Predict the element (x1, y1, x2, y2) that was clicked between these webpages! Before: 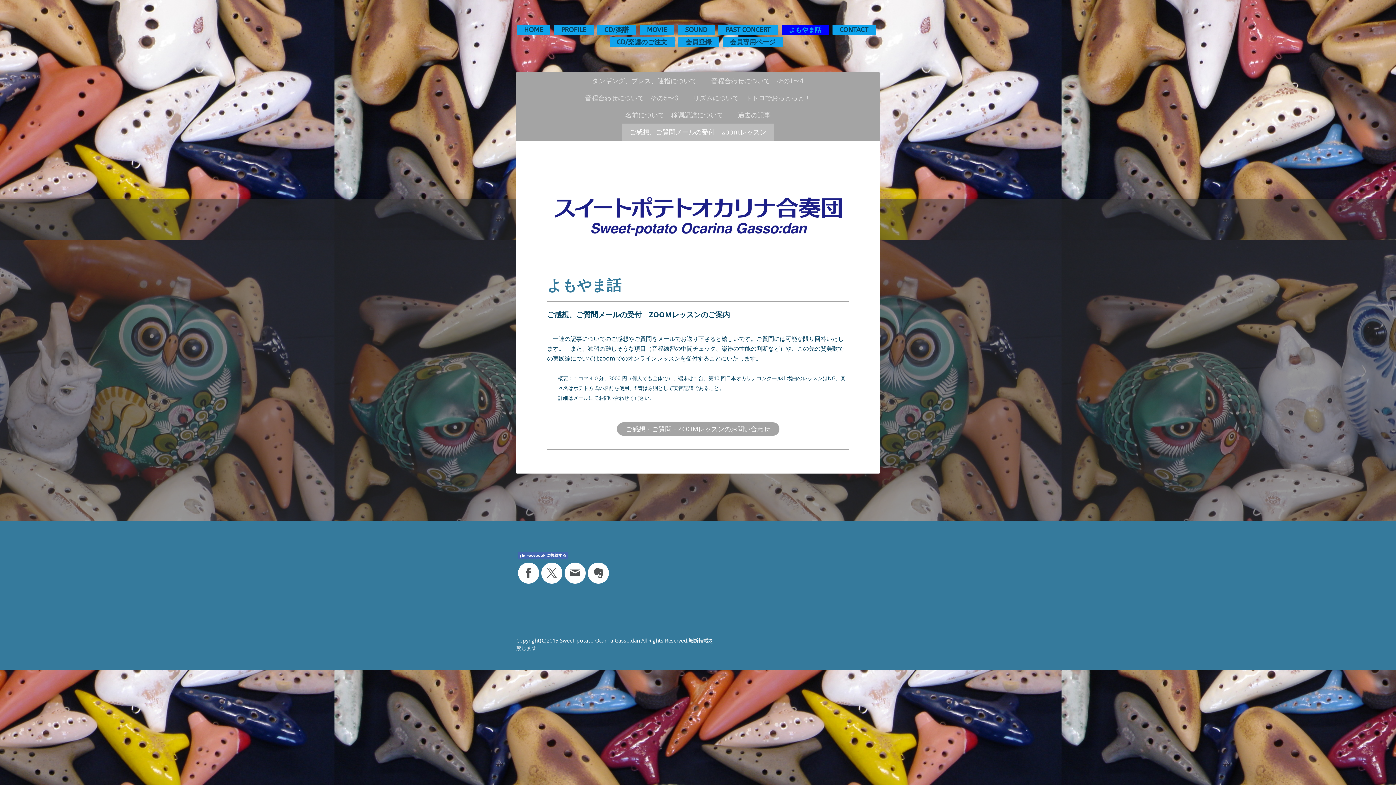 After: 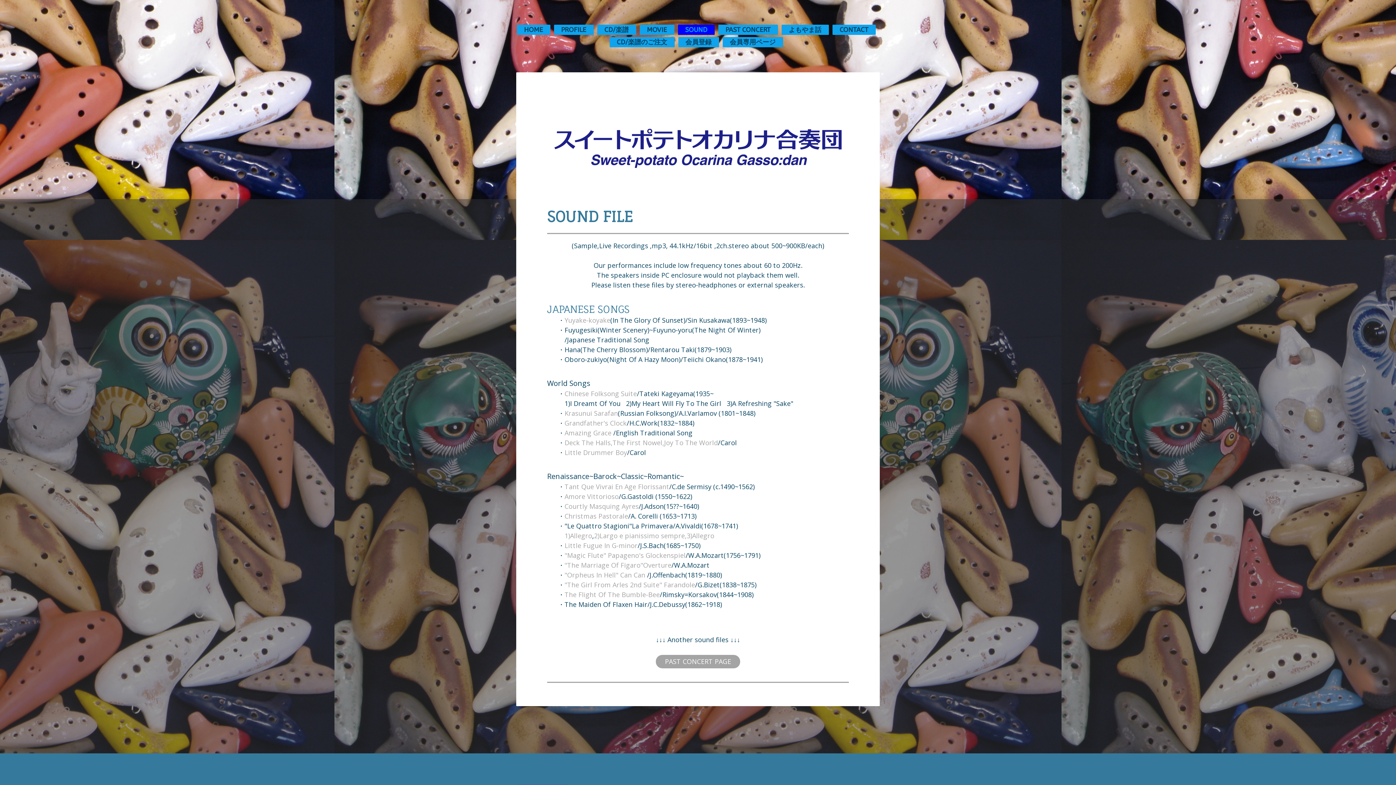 Action: label: SOUND bbox: (678, 24, 714, 34)